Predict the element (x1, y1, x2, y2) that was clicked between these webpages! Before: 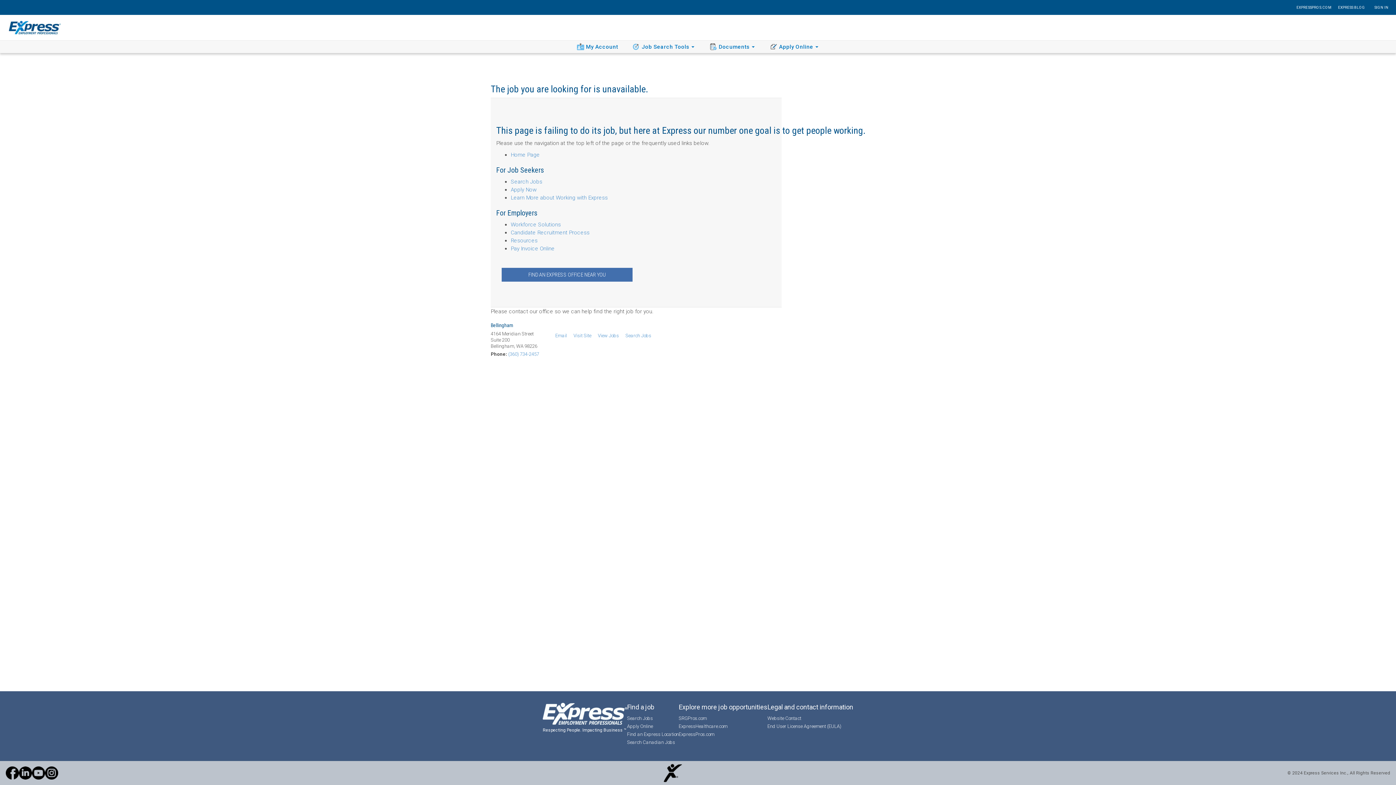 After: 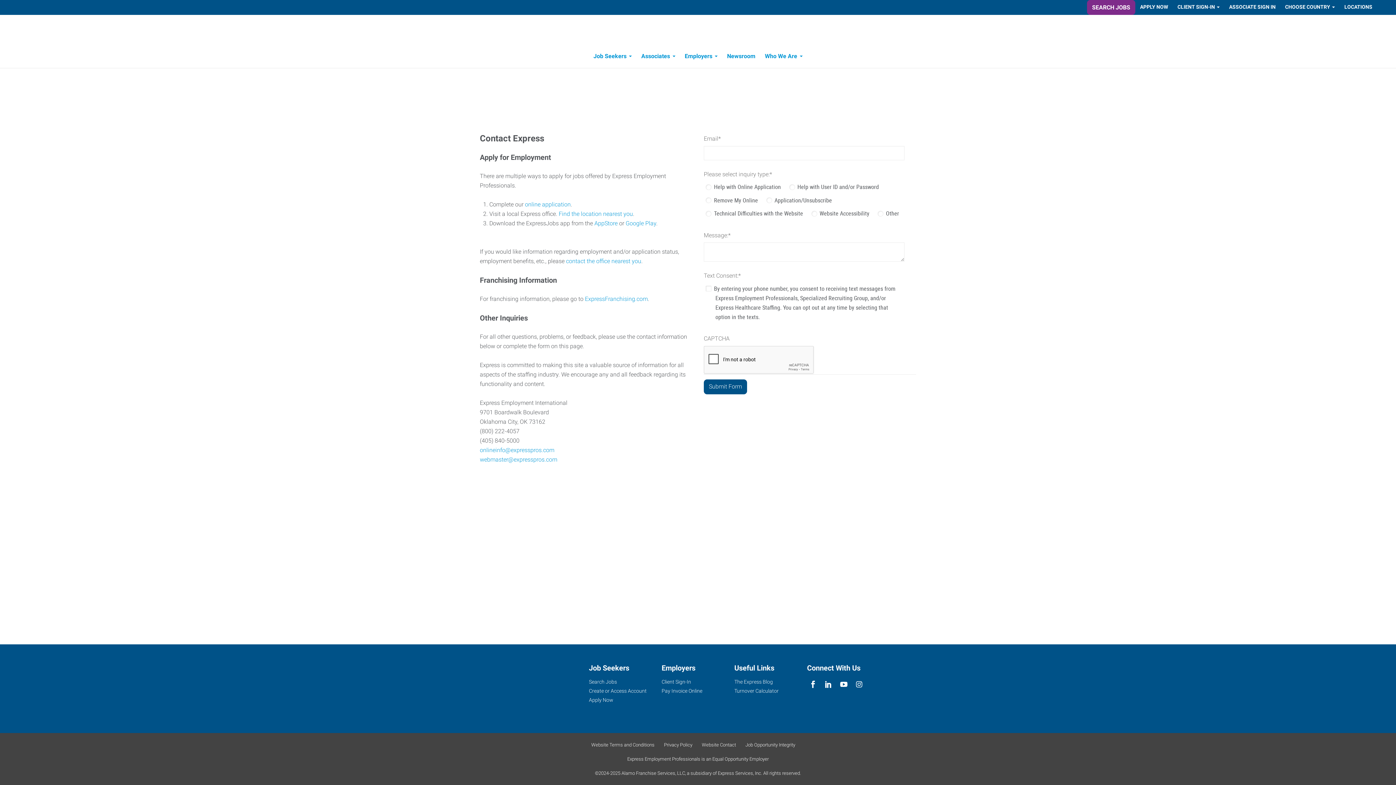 Action: bbox: (767, 714, 801, 722) label: Website Contact